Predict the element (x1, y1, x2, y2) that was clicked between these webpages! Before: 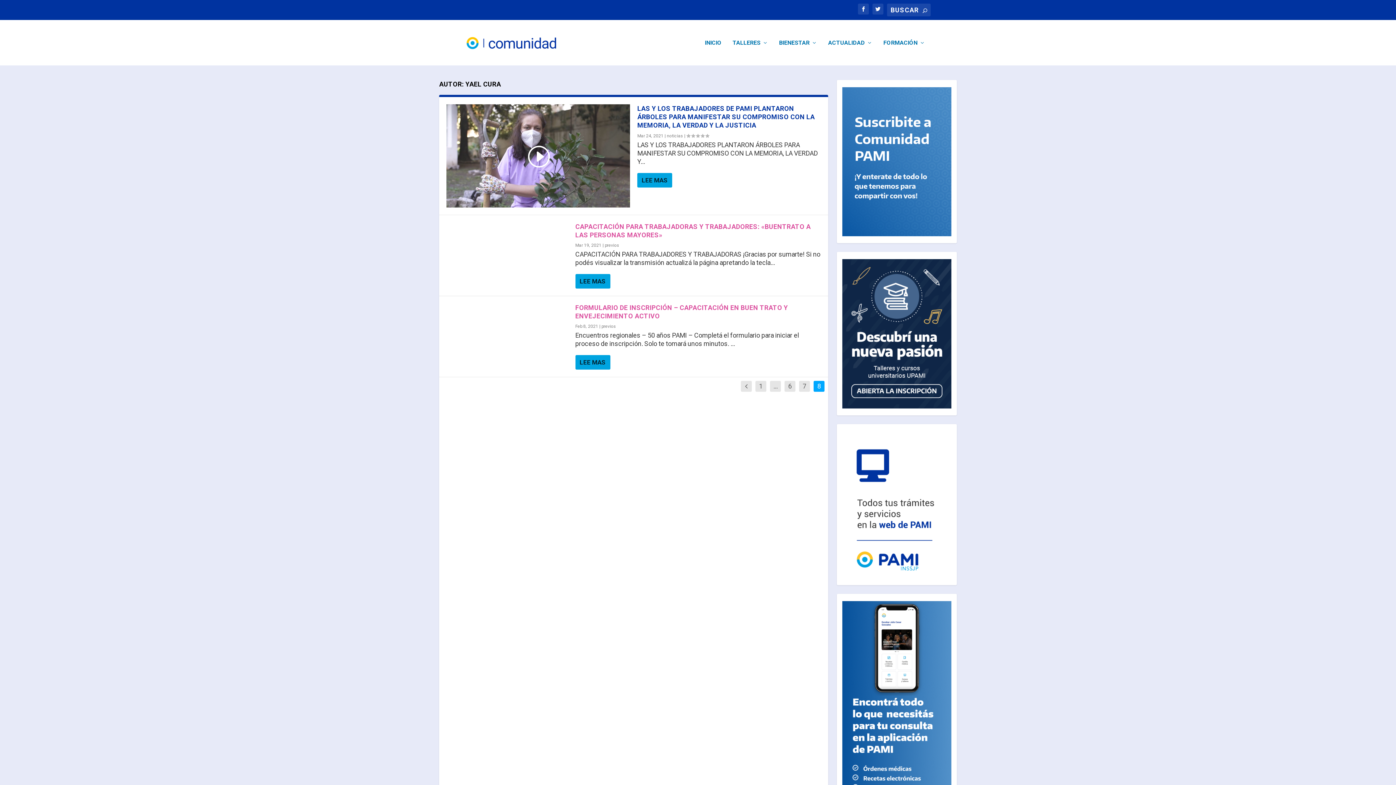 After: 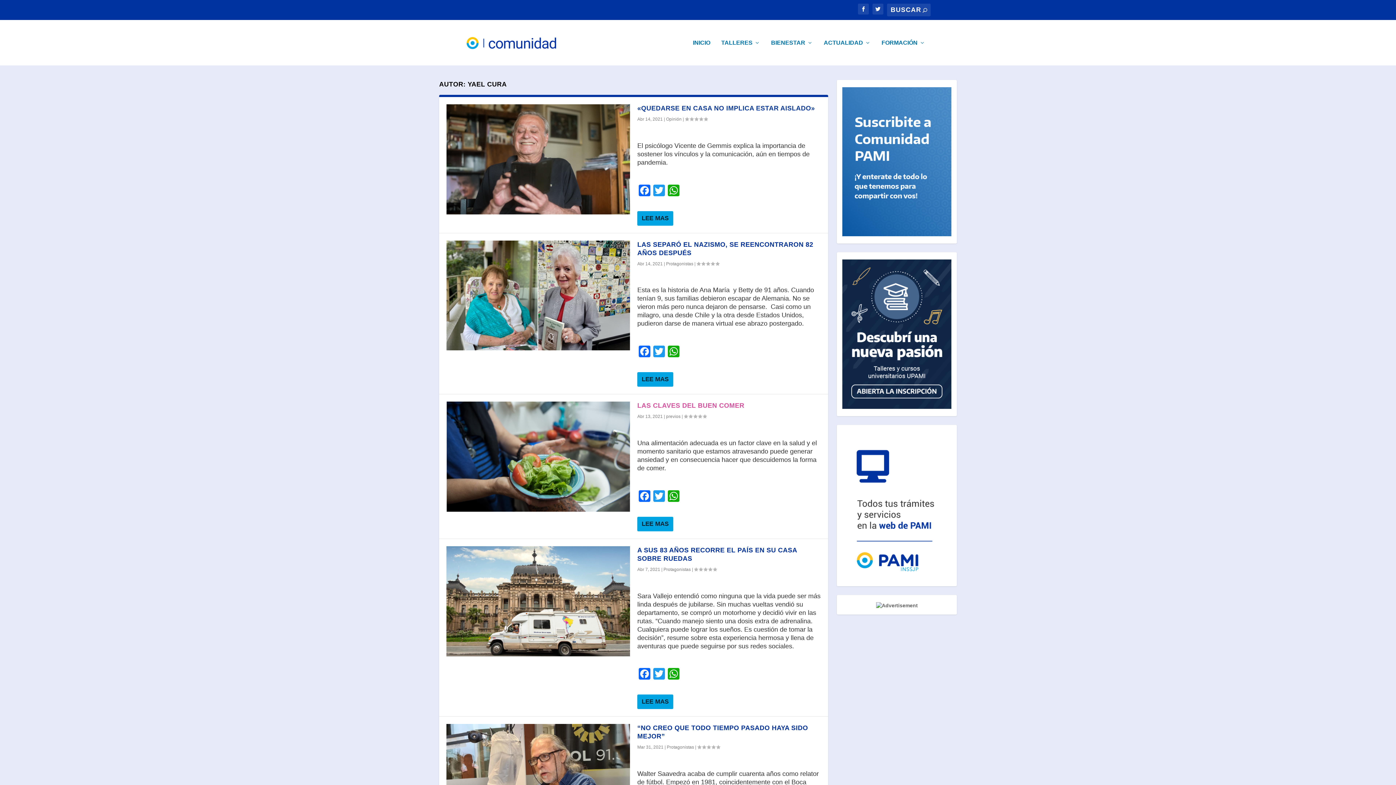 Action: bbox: (741, 381, 752, 392)